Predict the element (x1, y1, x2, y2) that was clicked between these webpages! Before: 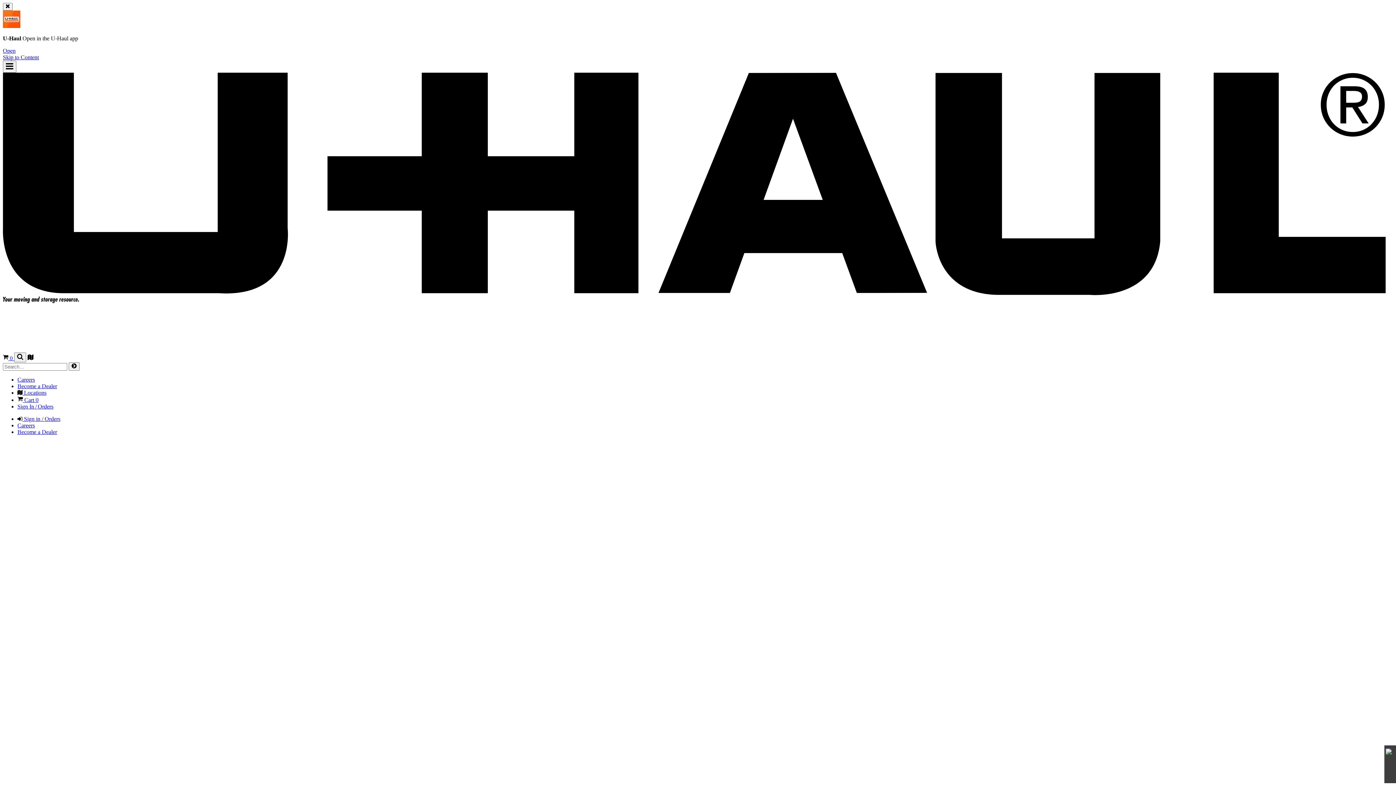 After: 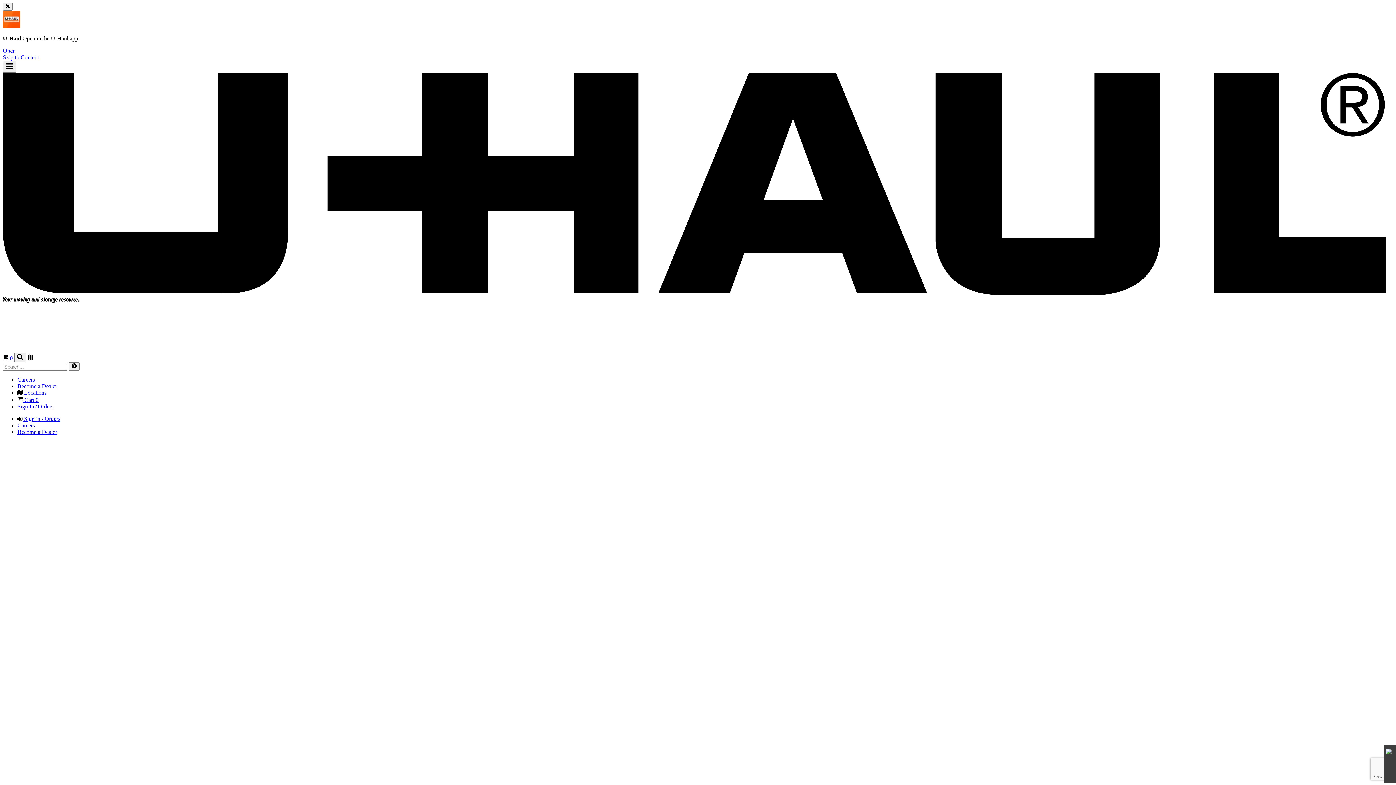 Action: label: Become a Dealer bbox: (17, 383, 57, 389)